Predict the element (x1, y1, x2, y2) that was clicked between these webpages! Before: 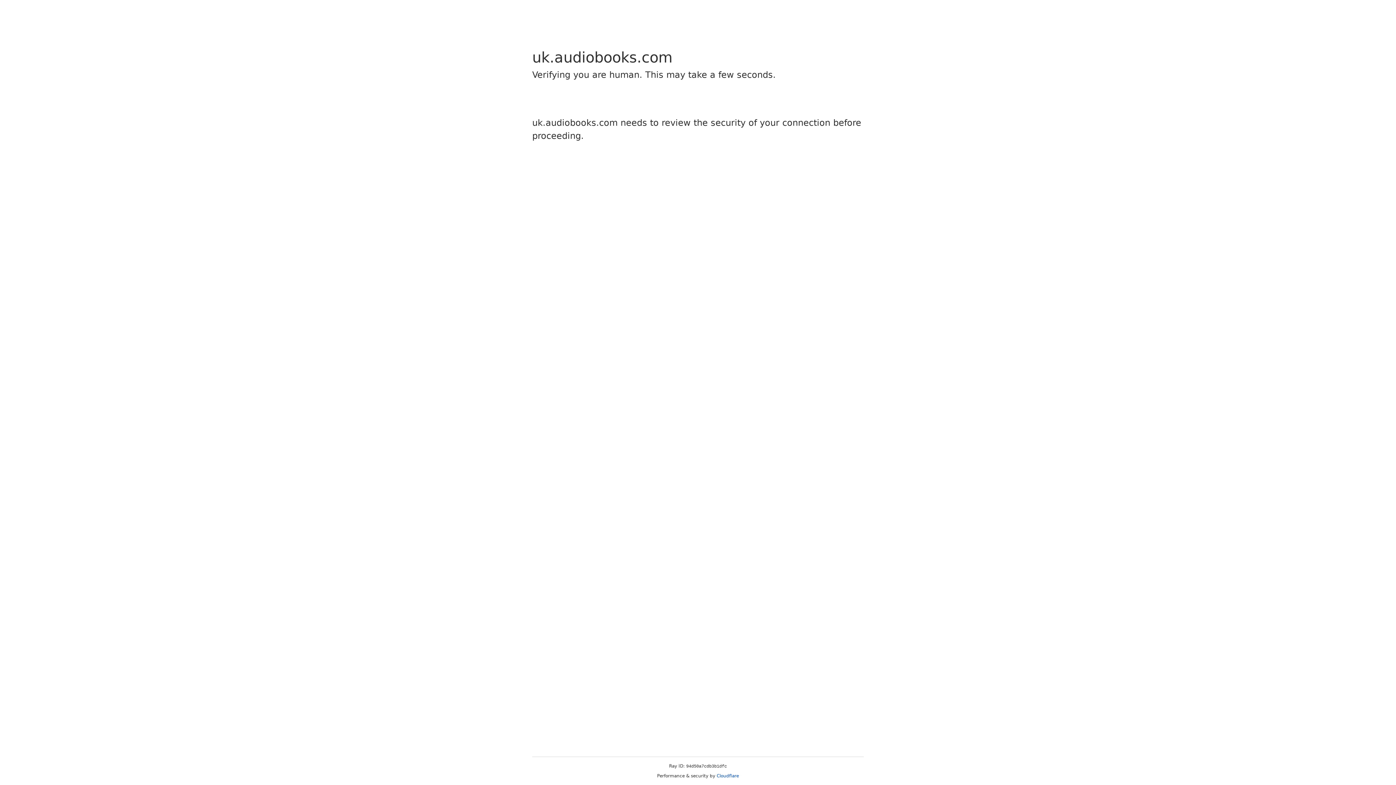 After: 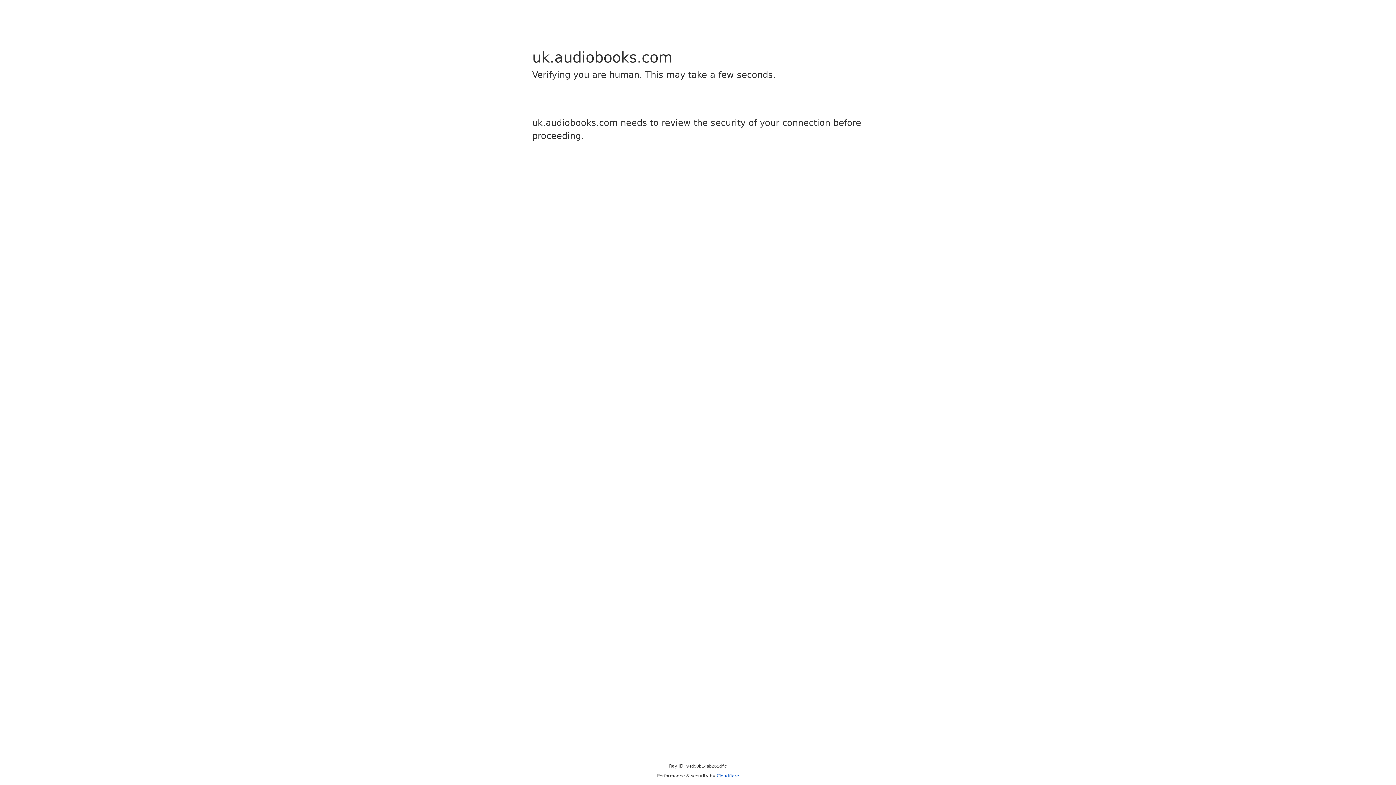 Action: bbox: (716, 773, 739, 778) label: Cloudflare